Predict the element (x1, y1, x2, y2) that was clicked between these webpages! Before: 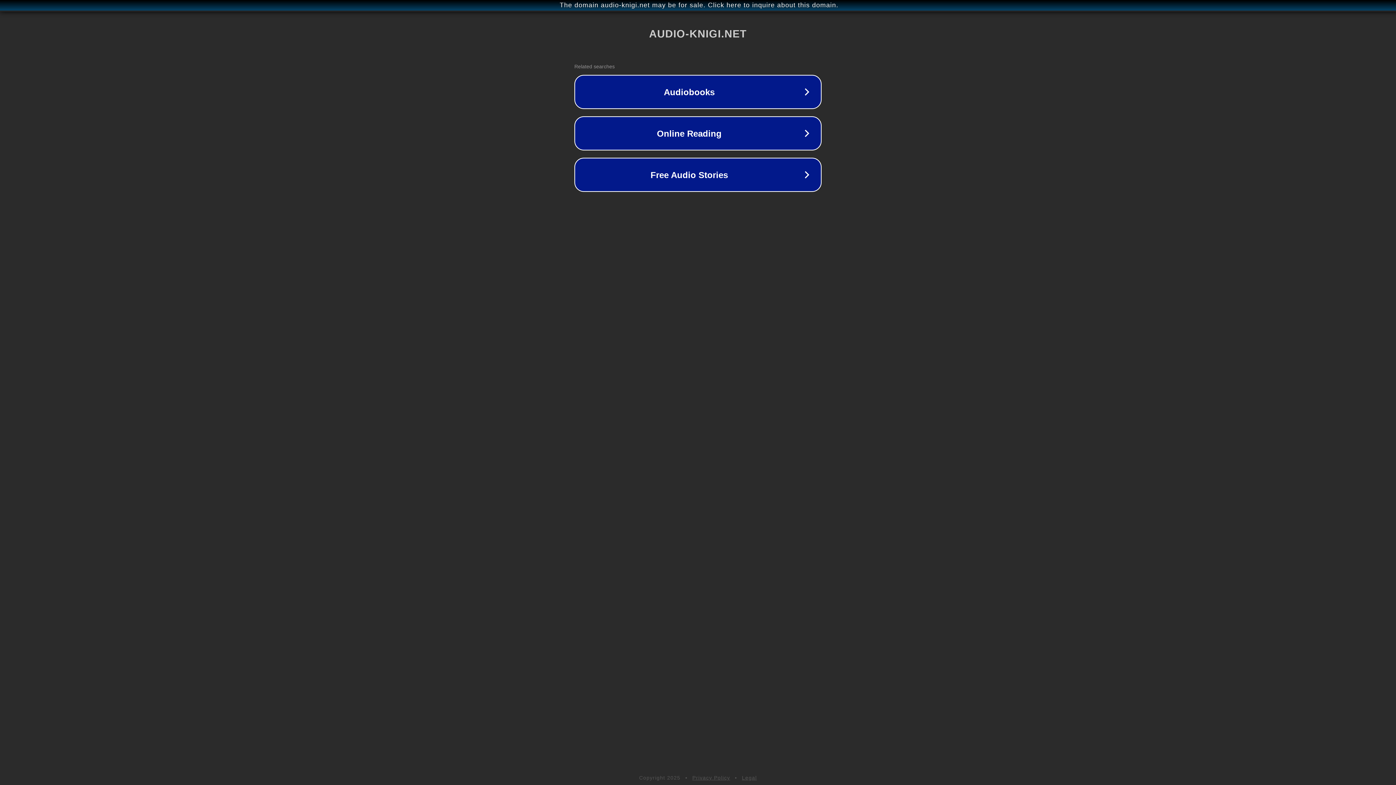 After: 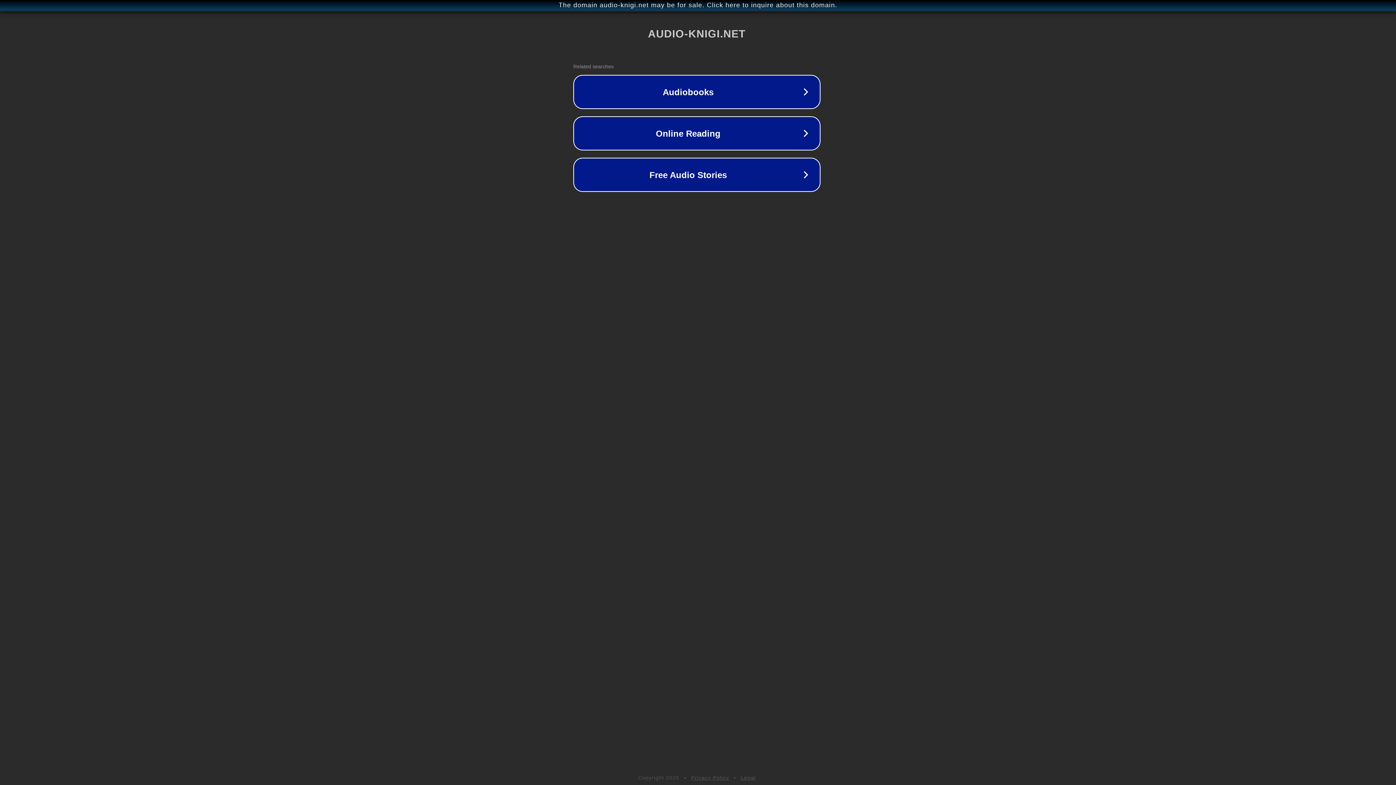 Action: bbox: (1, 1, 1397, 9) label: The domain audio-knigi.net may be for sale. Click here to inquire about this domain.